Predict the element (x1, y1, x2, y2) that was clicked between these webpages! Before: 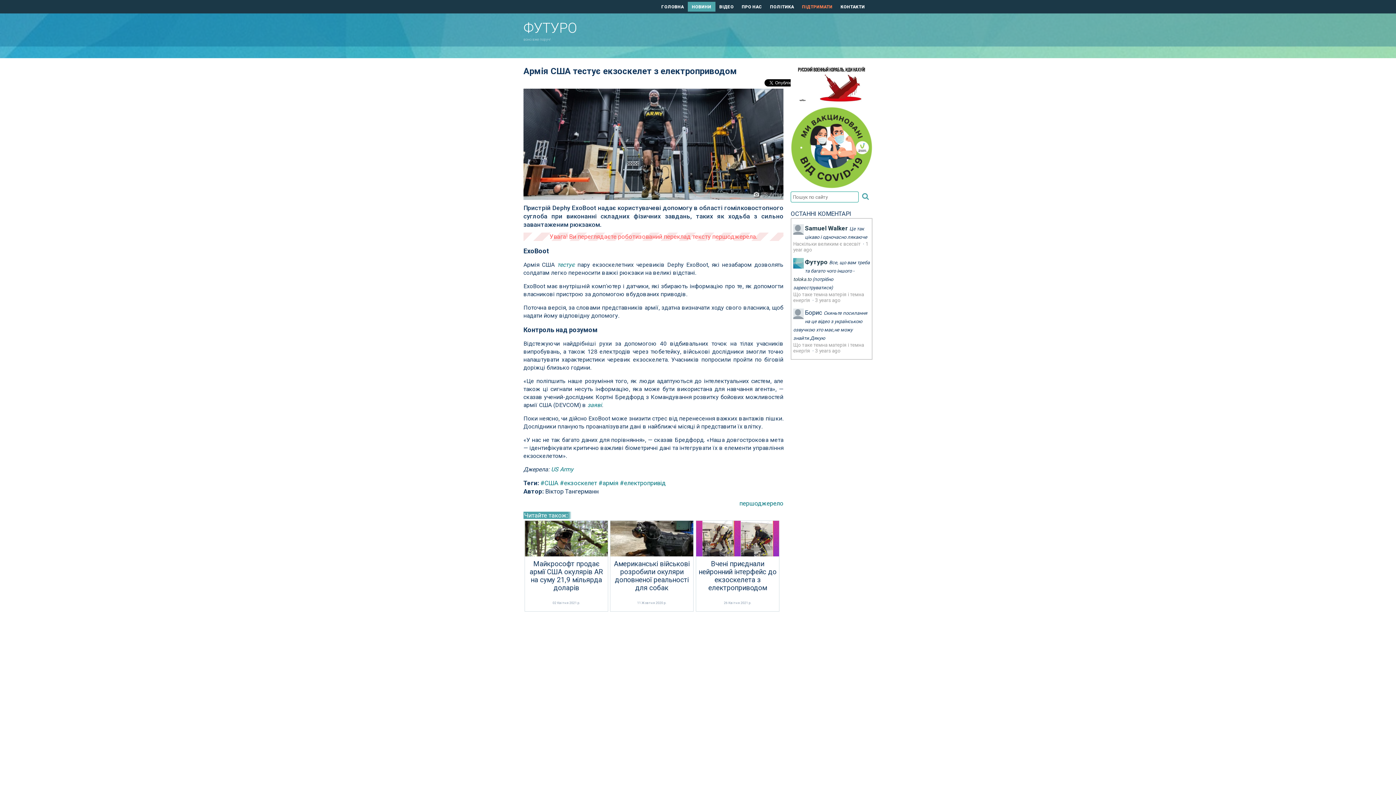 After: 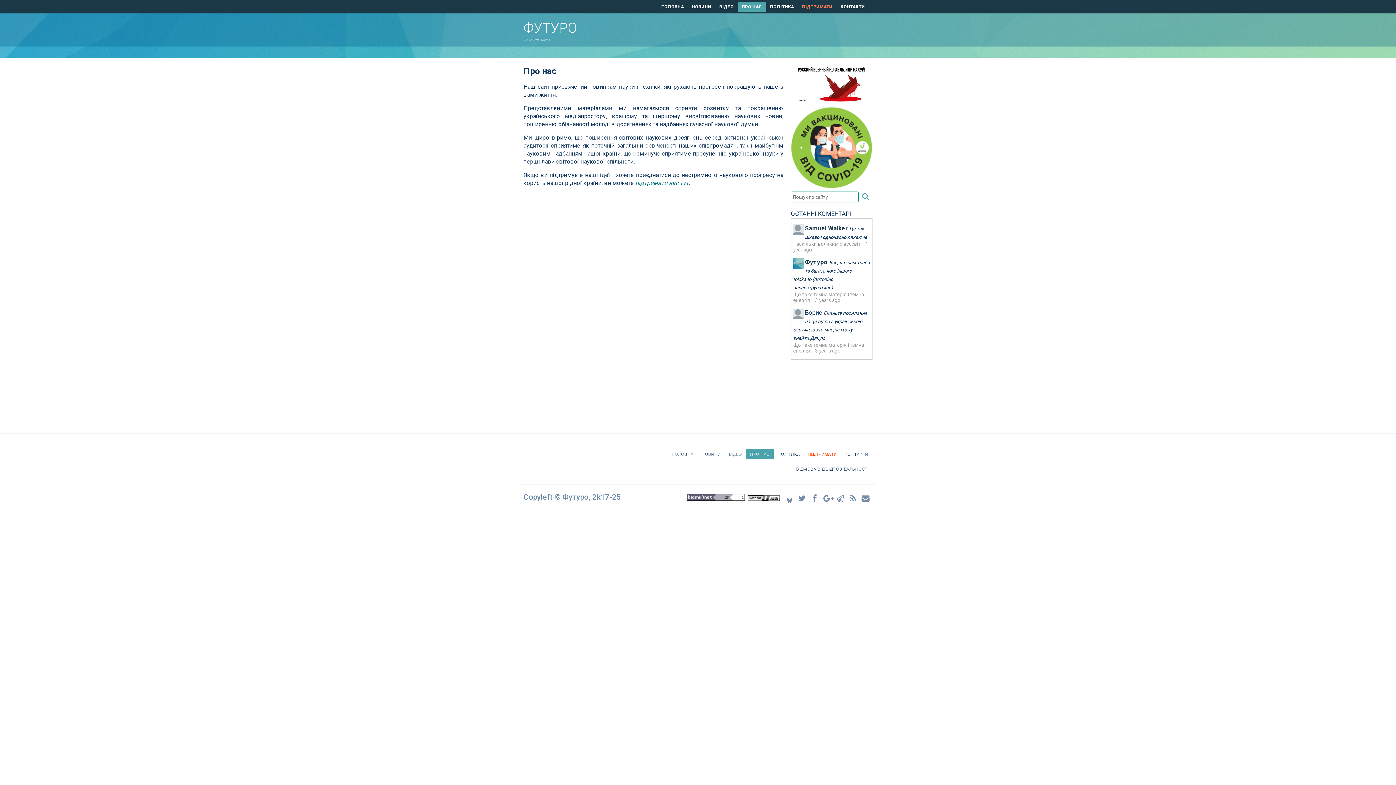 Action: label: ПРО НАС bbox: (738, 1, 766, 11)